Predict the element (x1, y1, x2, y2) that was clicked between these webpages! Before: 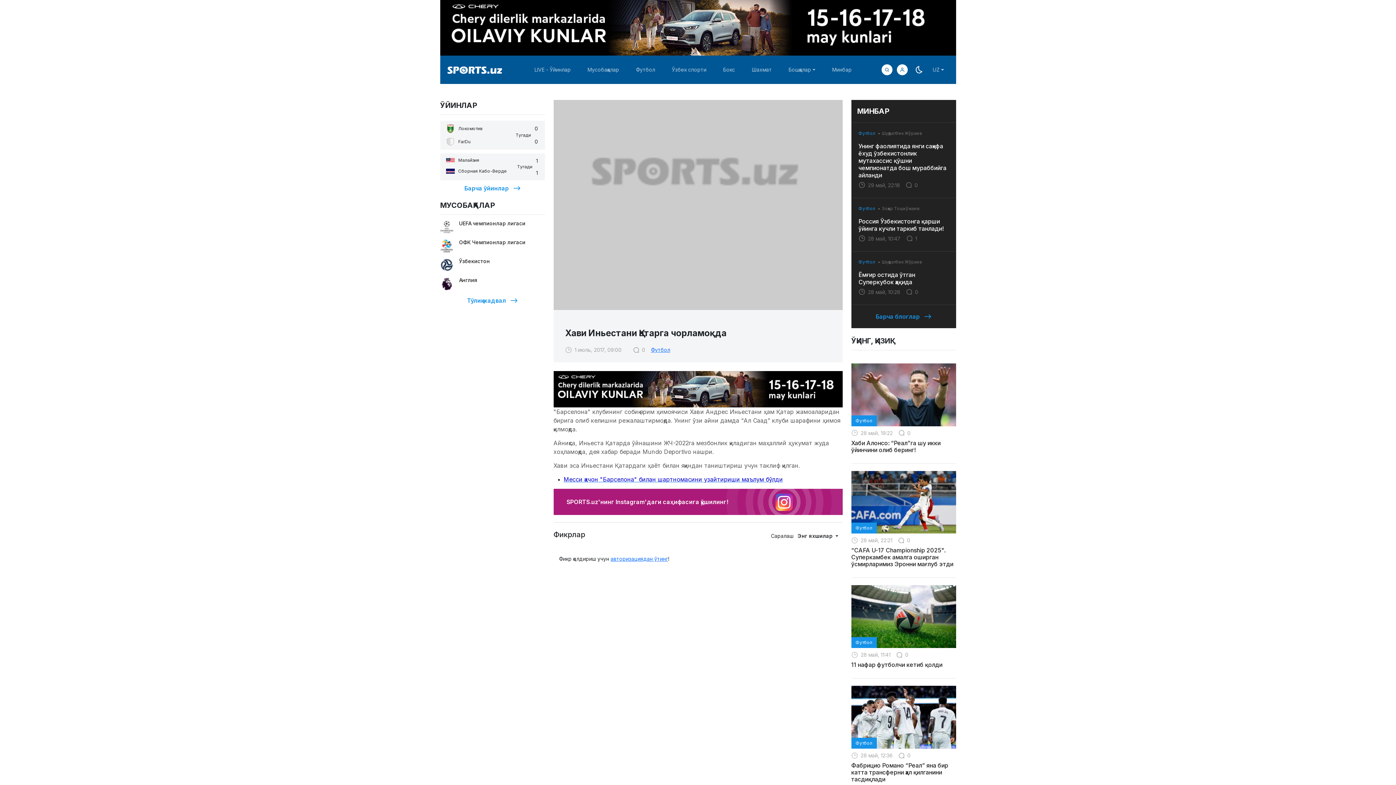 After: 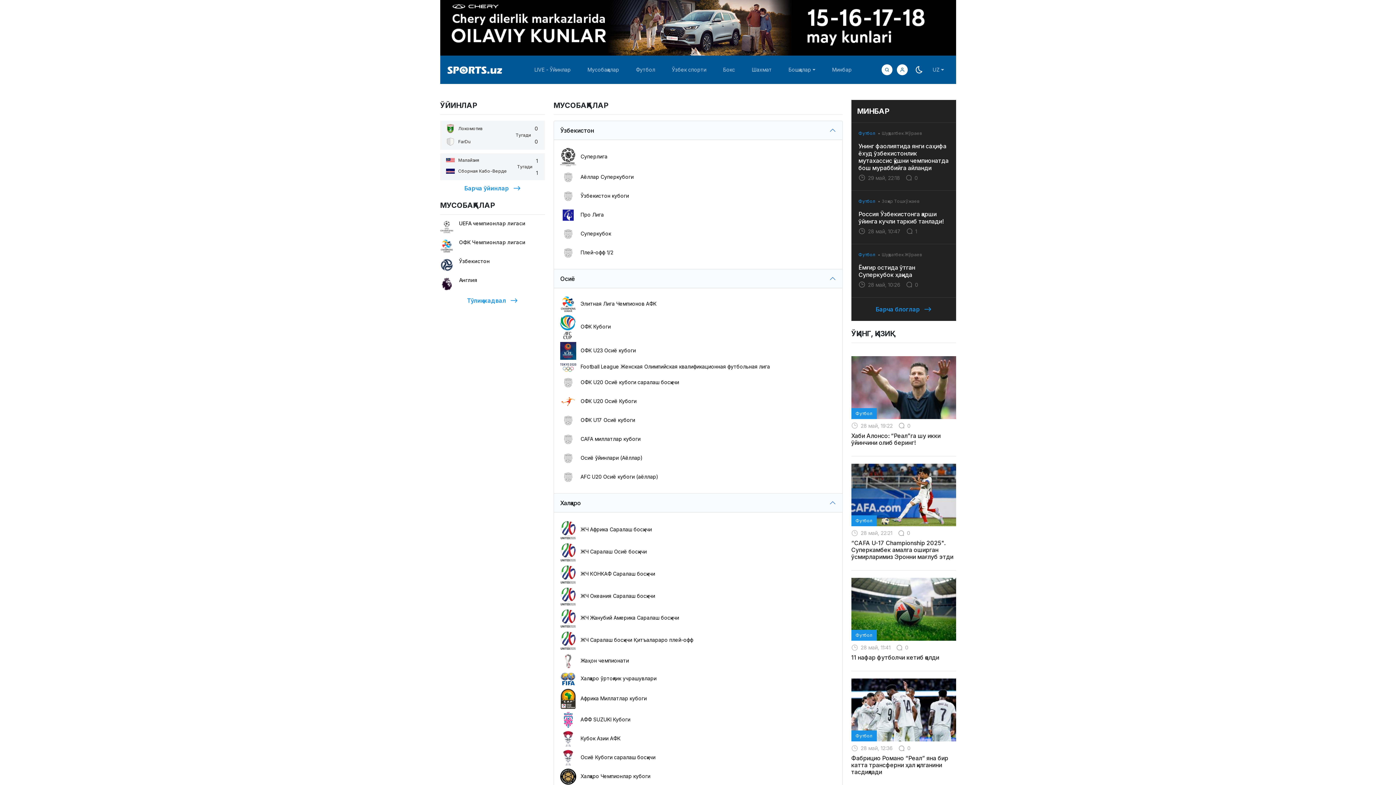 Action: label: Мусобақалар bbox: (585, 63, 621, 76)